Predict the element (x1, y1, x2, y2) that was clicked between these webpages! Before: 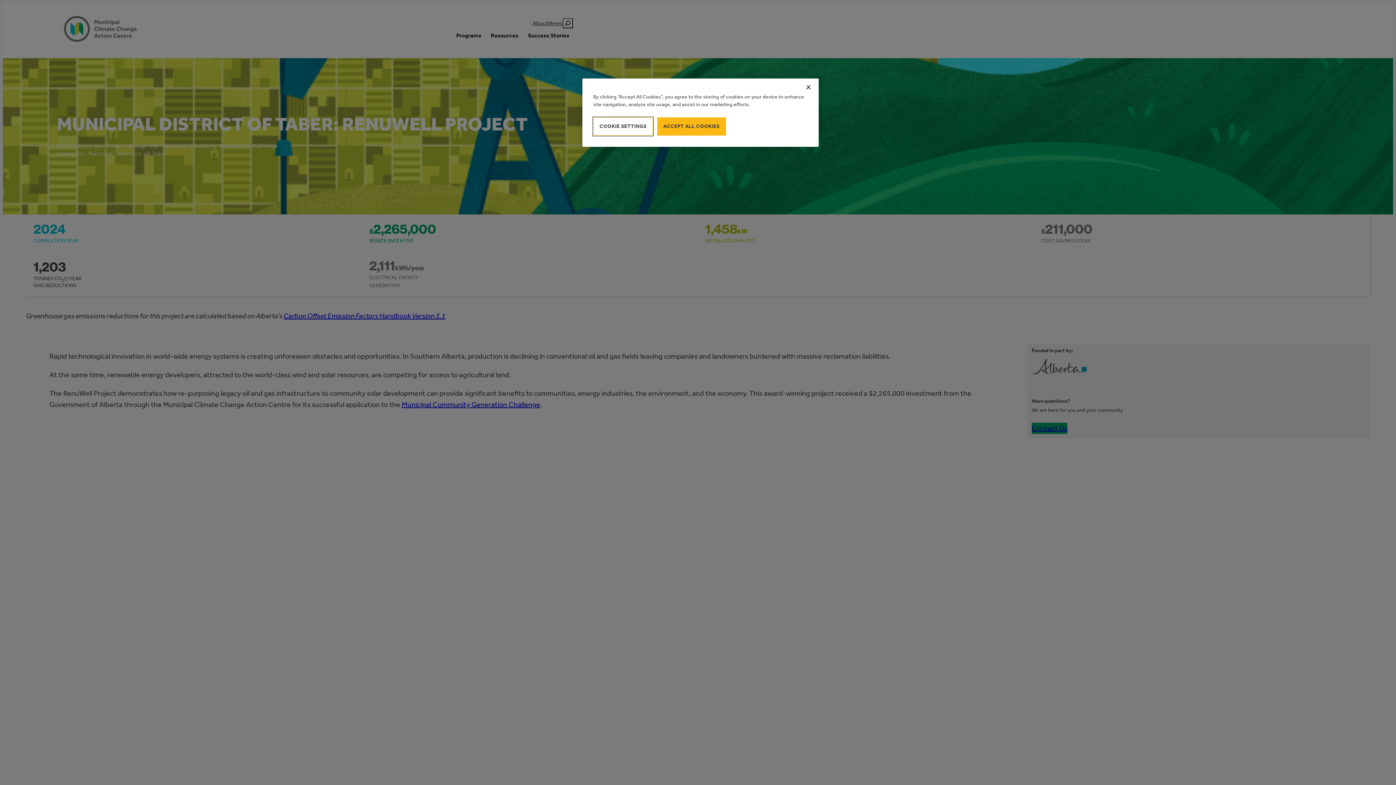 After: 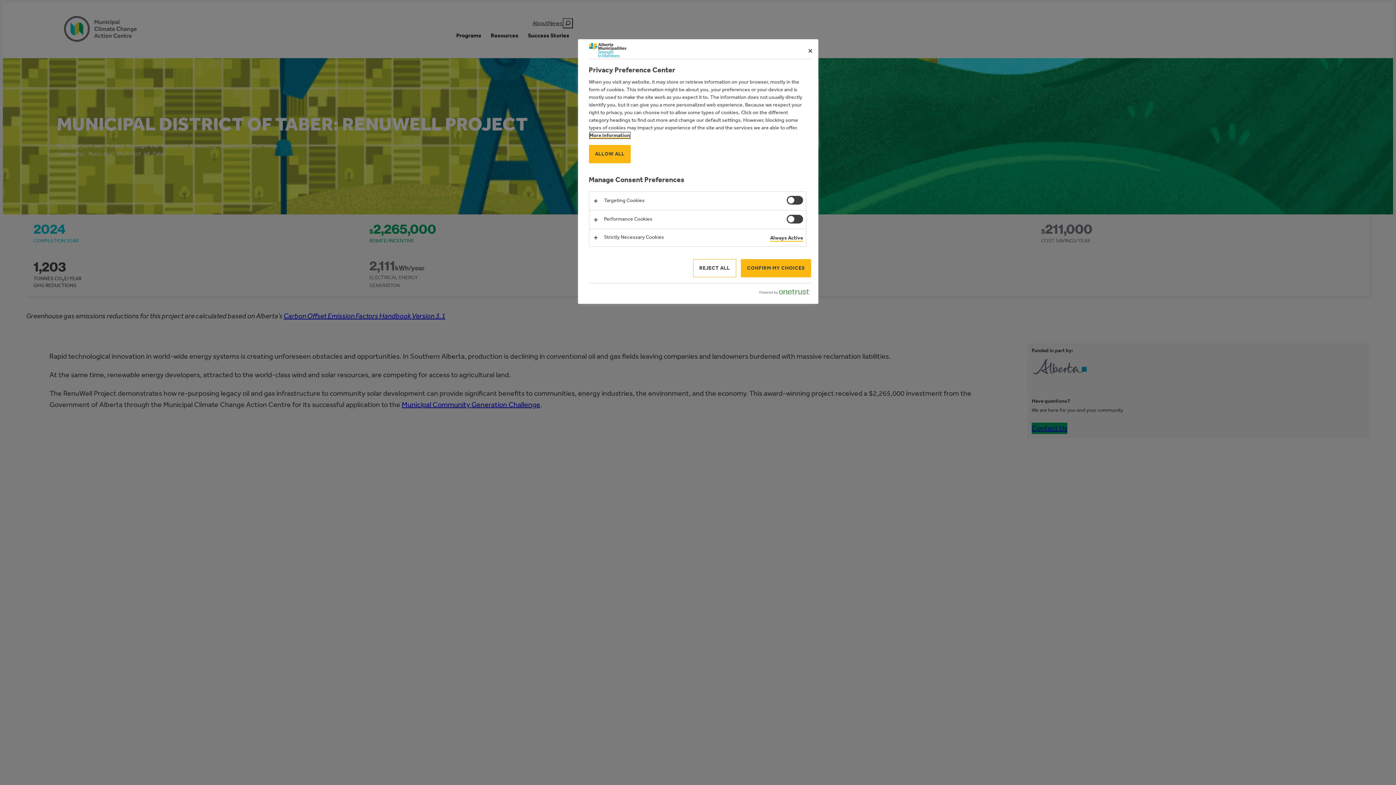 Action: bbox: (593, 117, 652, 135) label: COOKIE SETTINGS